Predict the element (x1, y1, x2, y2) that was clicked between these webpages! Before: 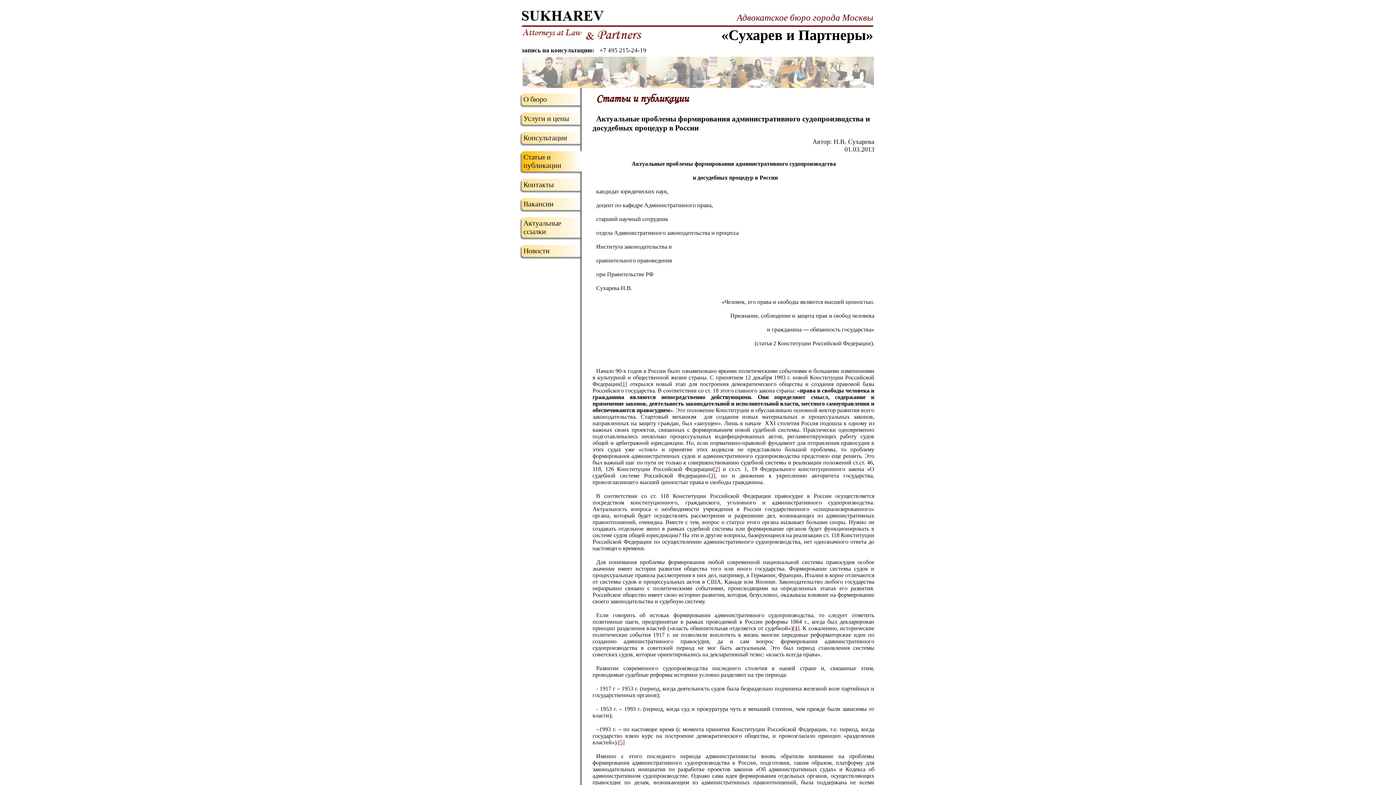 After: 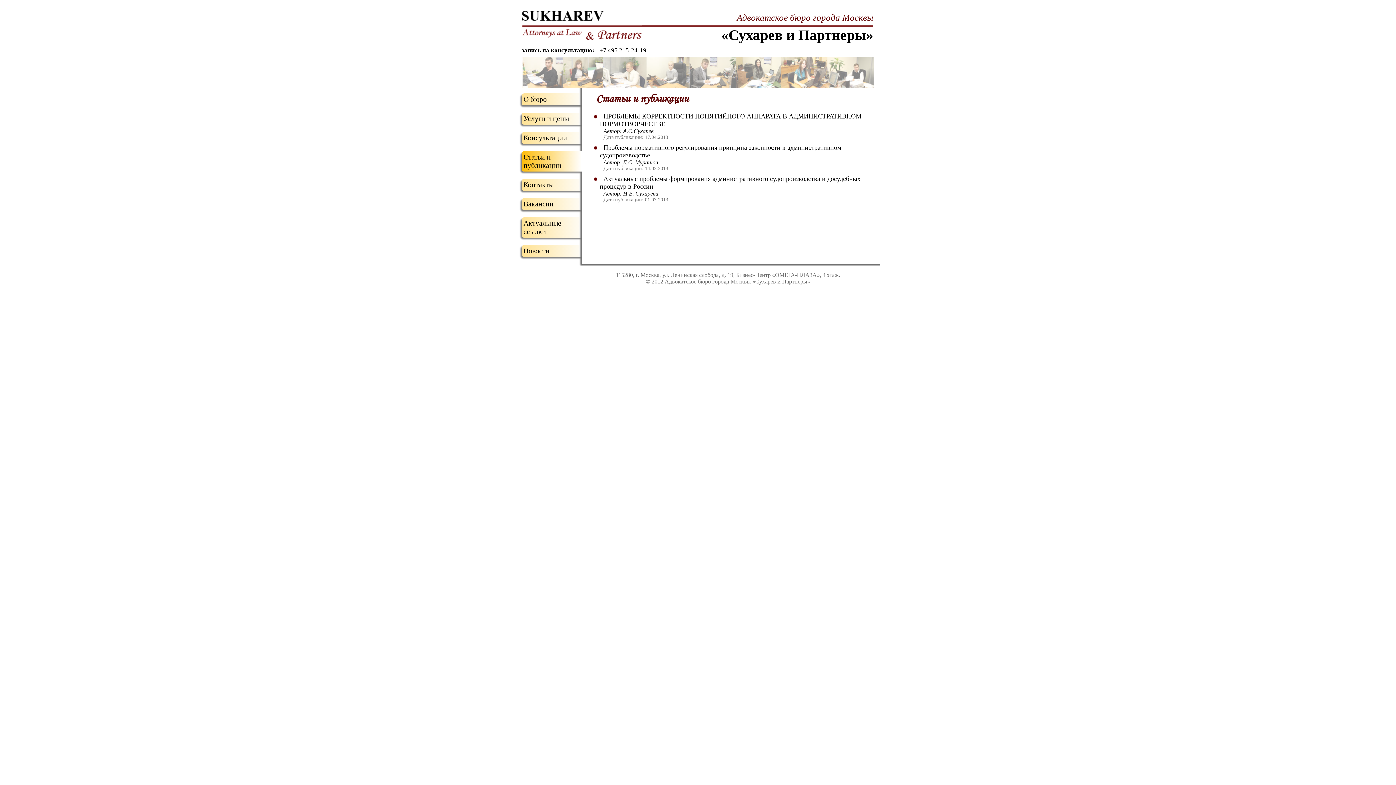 Action: label: Статьи и публикации bbox: (521, 151, 581, 171)